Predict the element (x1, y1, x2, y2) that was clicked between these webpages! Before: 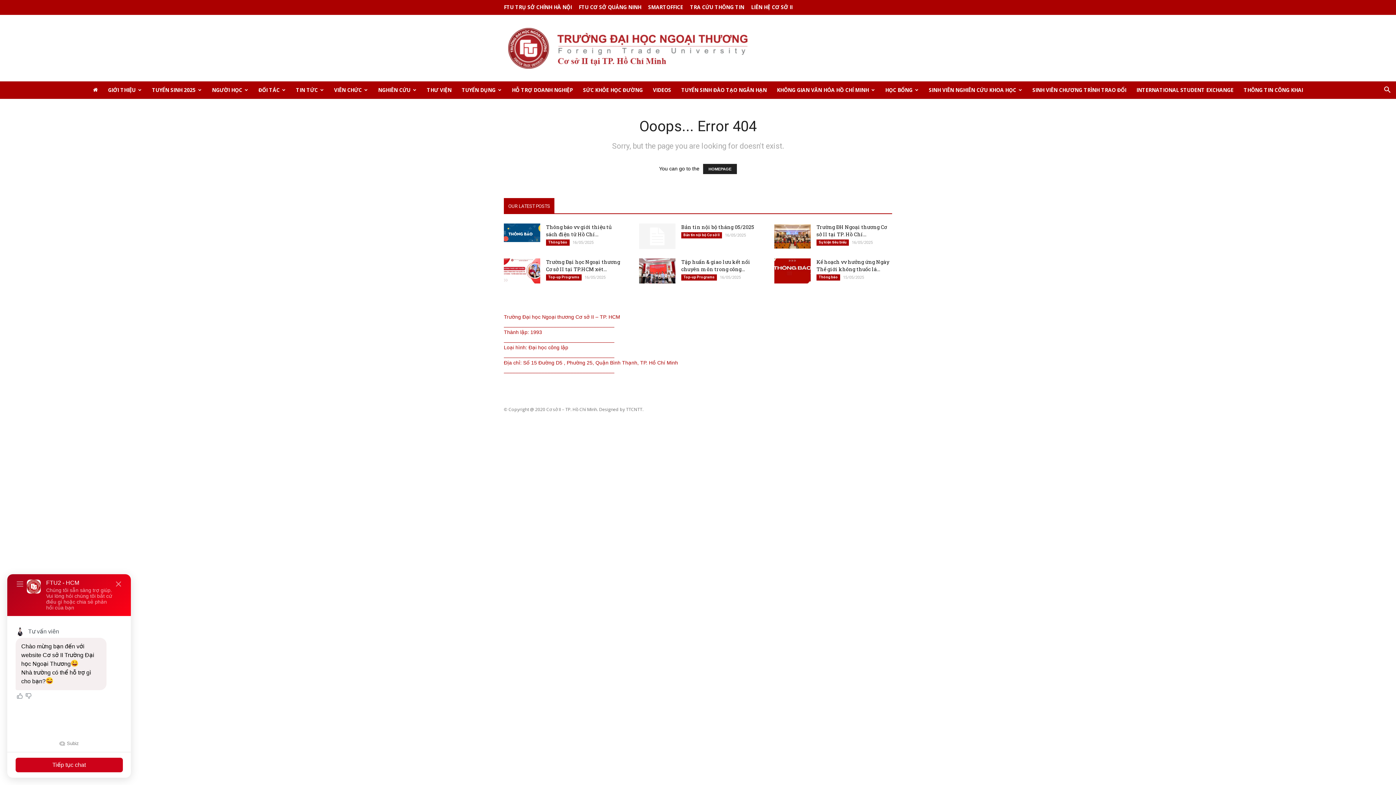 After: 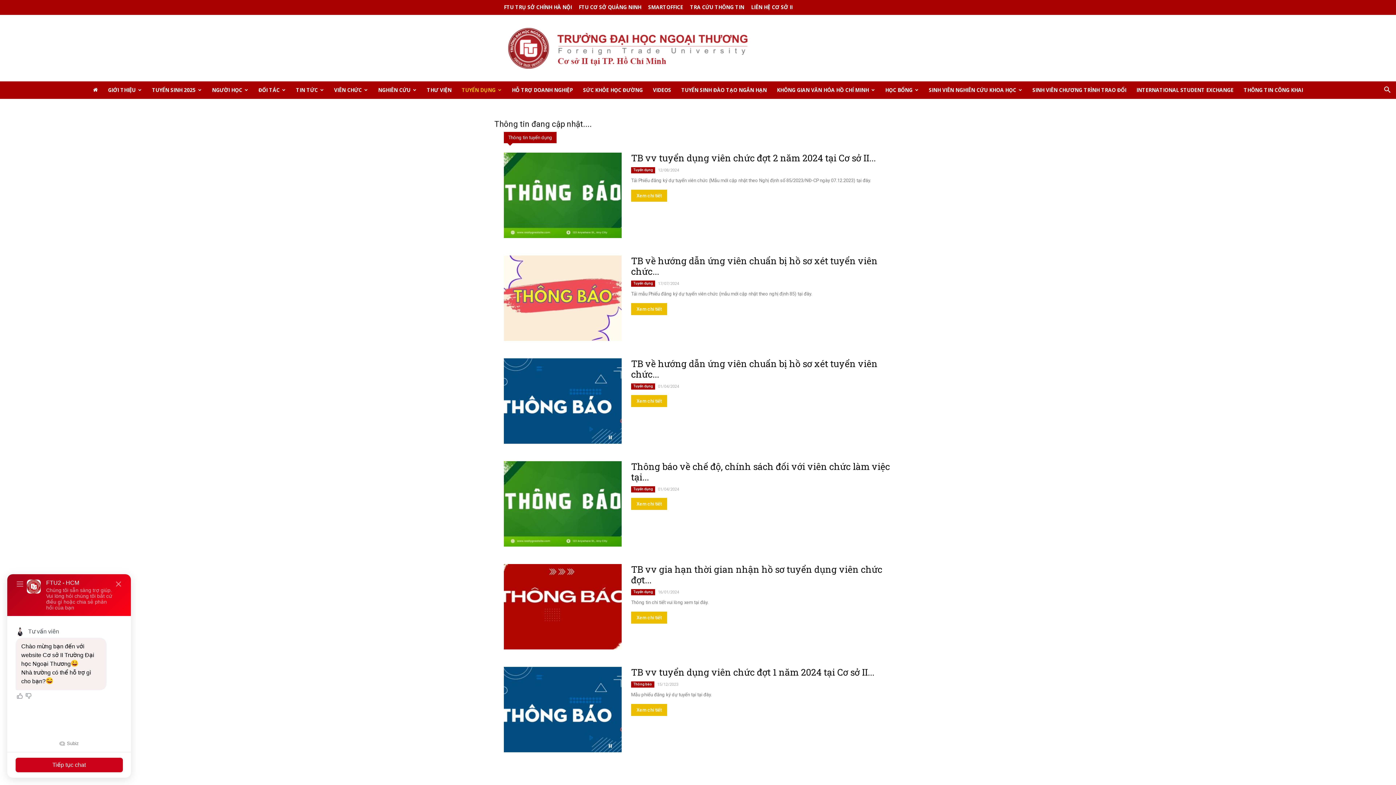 Action: label: TUYỂN DỤNG bbox: (456, 81, 506, 98)